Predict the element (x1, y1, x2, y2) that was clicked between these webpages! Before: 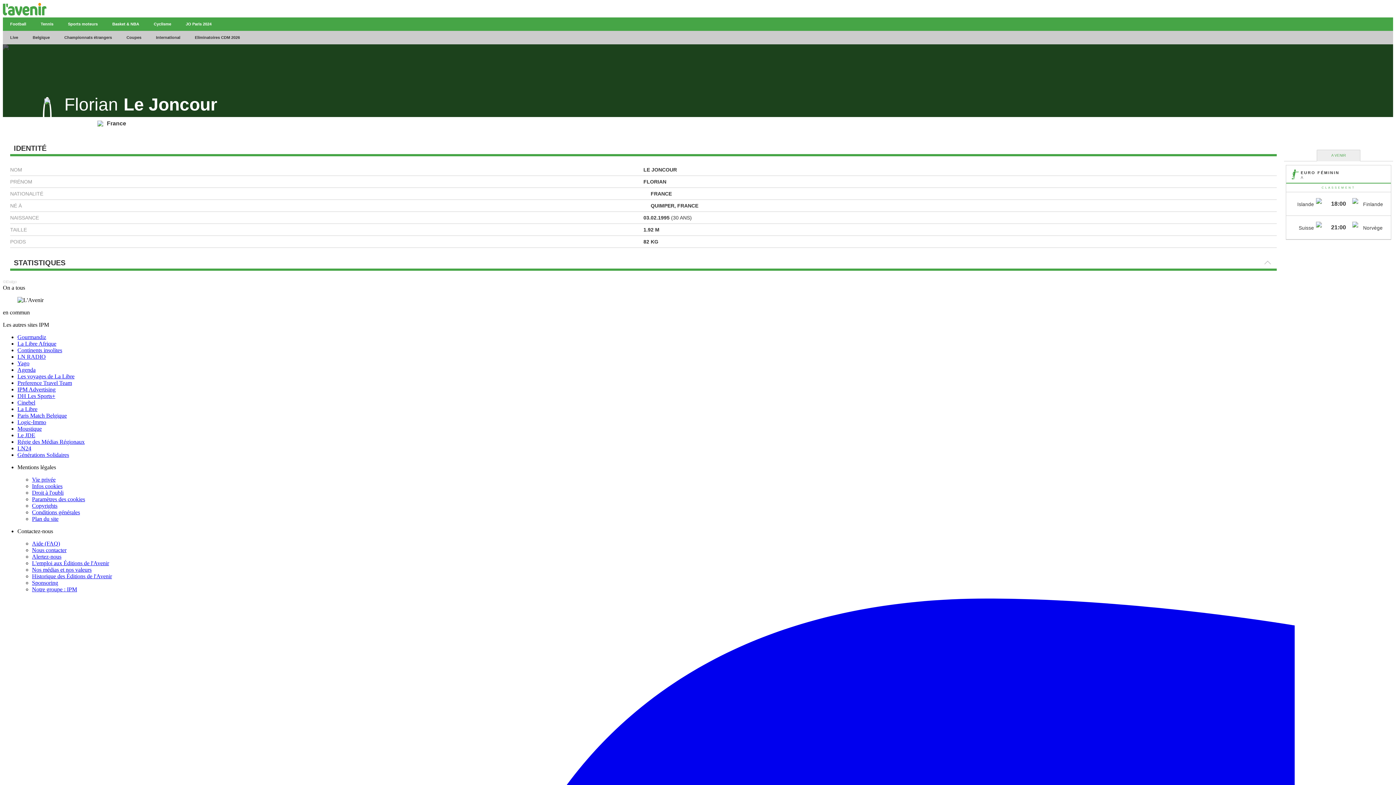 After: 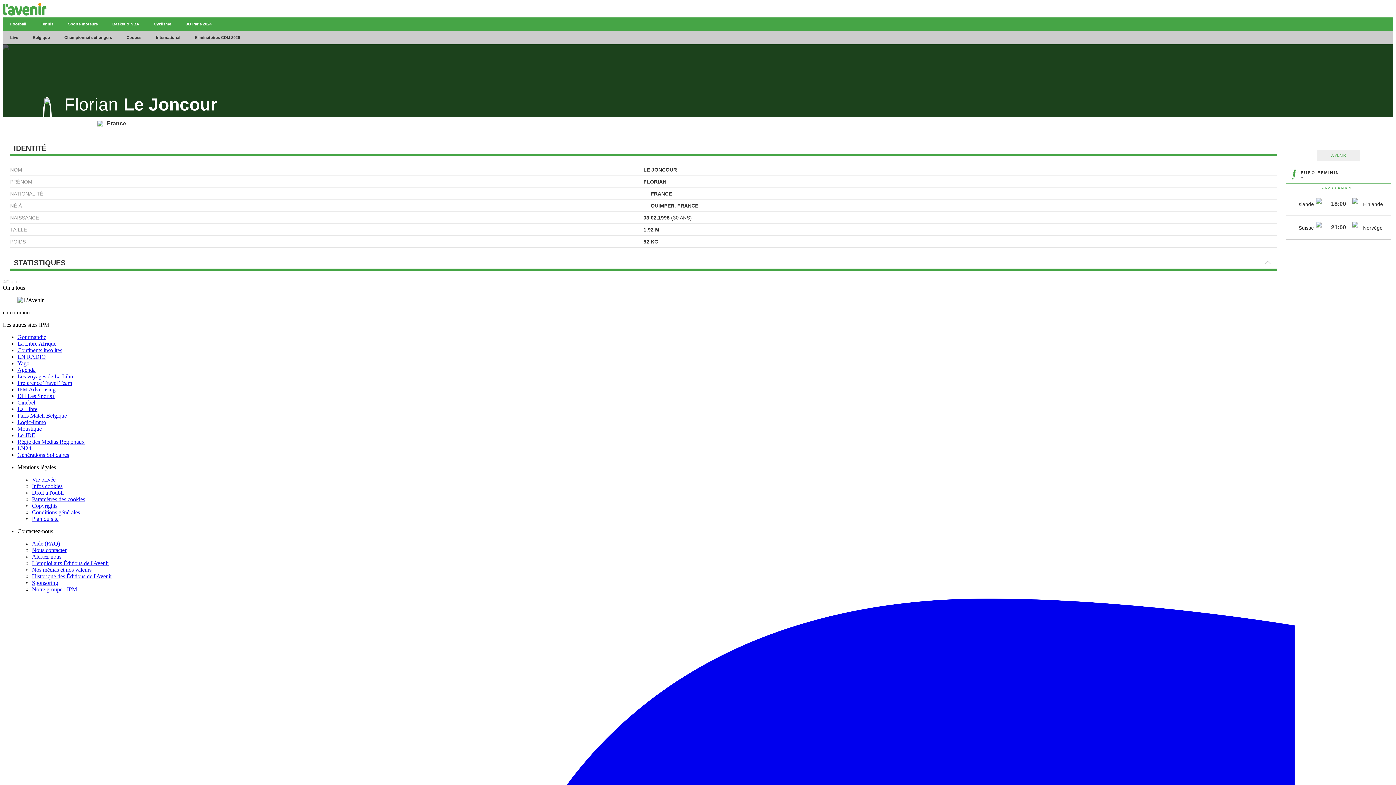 Action: bbox: (17, 399, 35, 405) label: Cinebel